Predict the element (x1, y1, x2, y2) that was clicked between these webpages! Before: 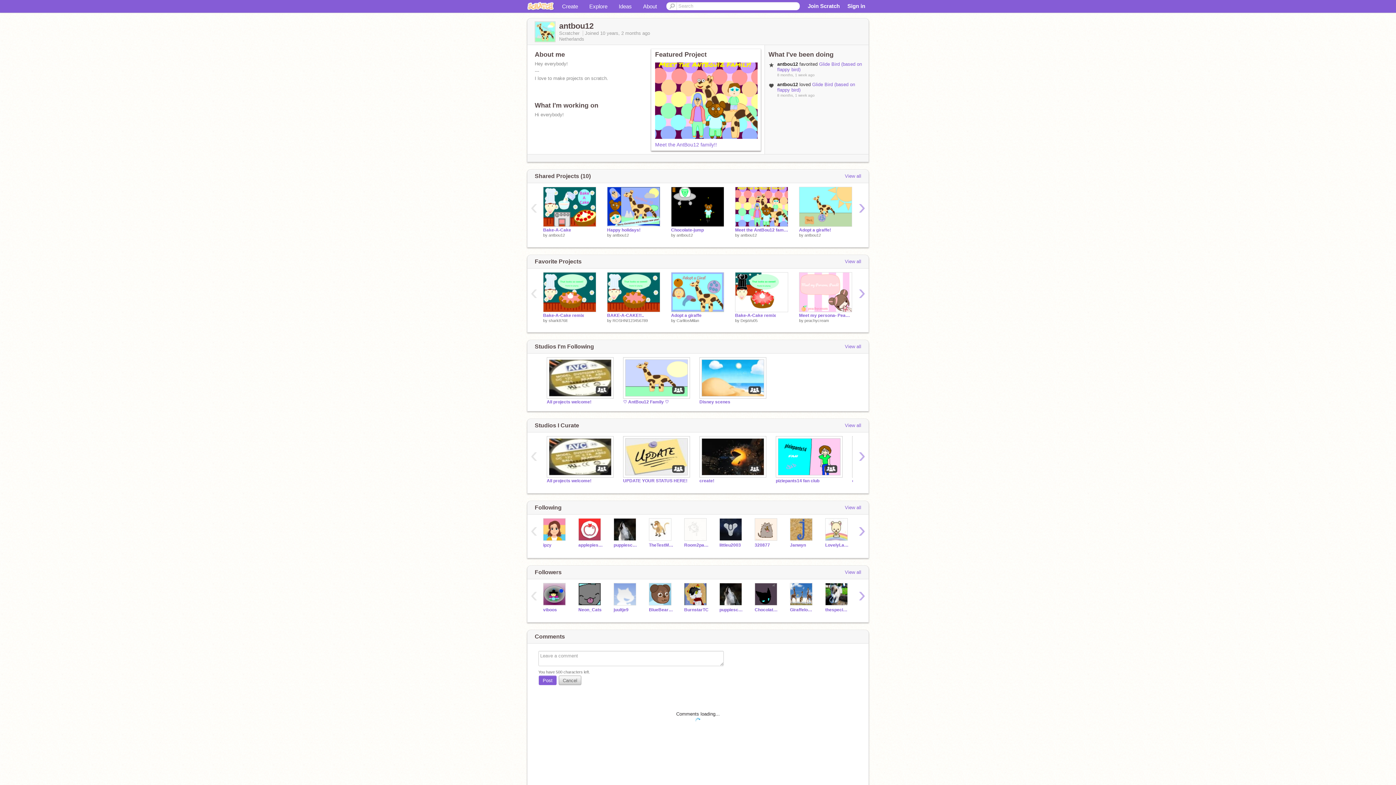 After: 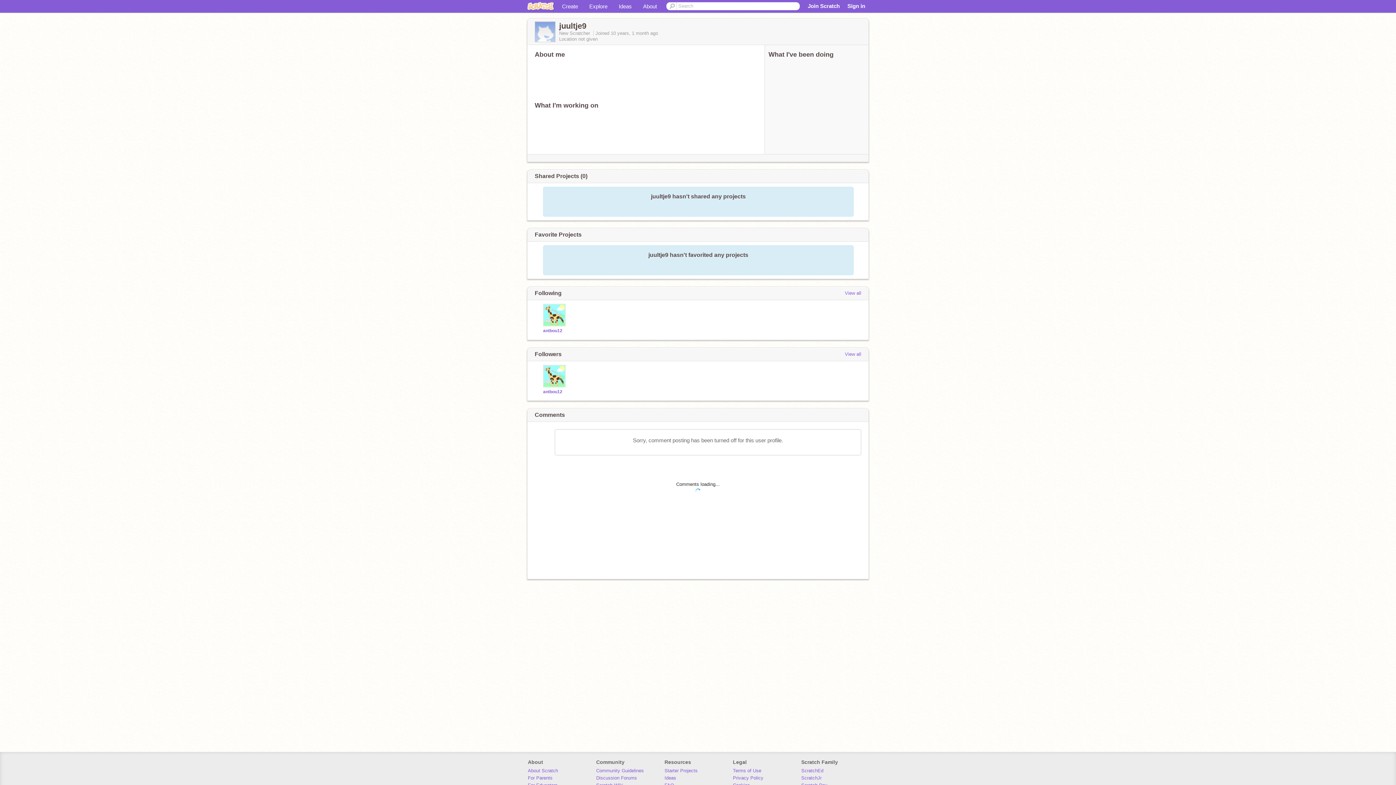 Action: label: juultje9 bbox: (613, 607, 638, 612)